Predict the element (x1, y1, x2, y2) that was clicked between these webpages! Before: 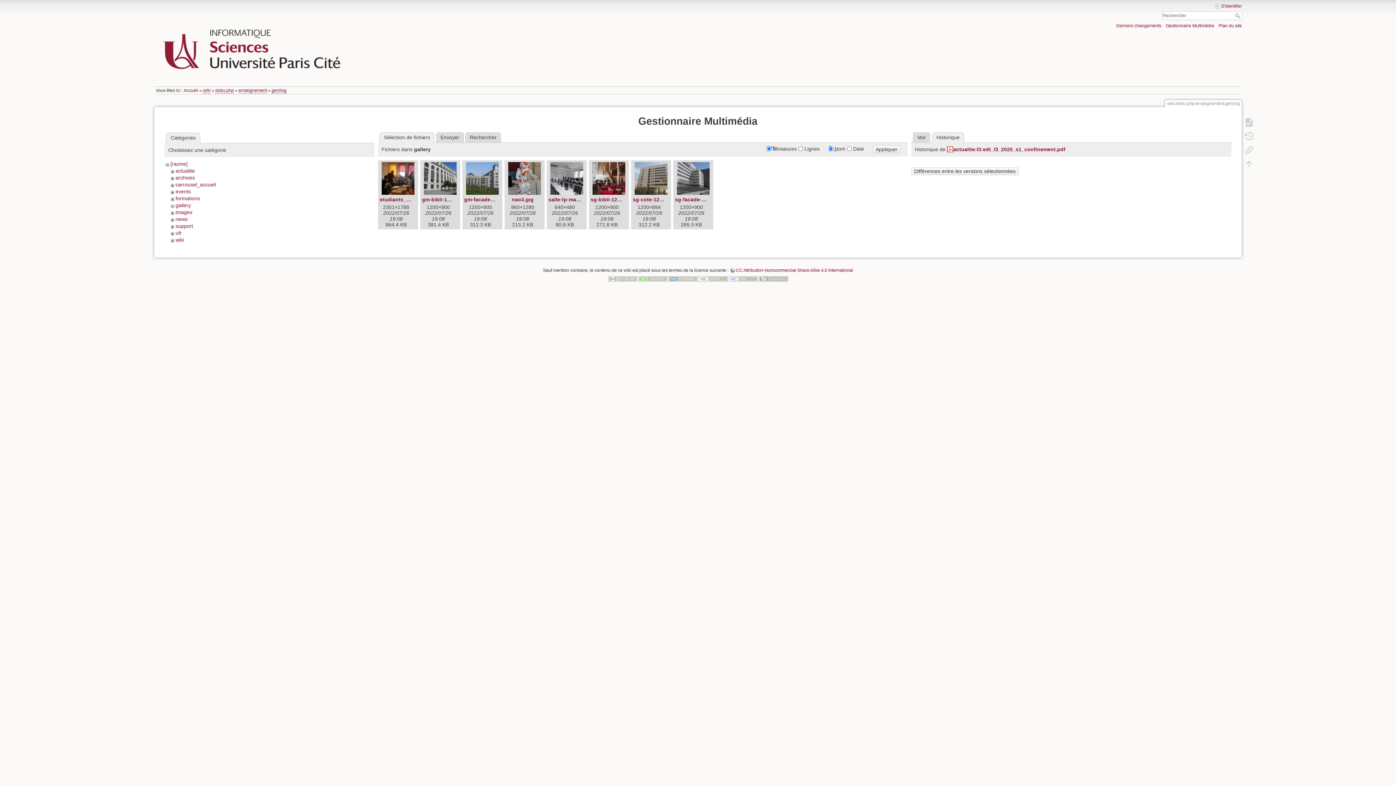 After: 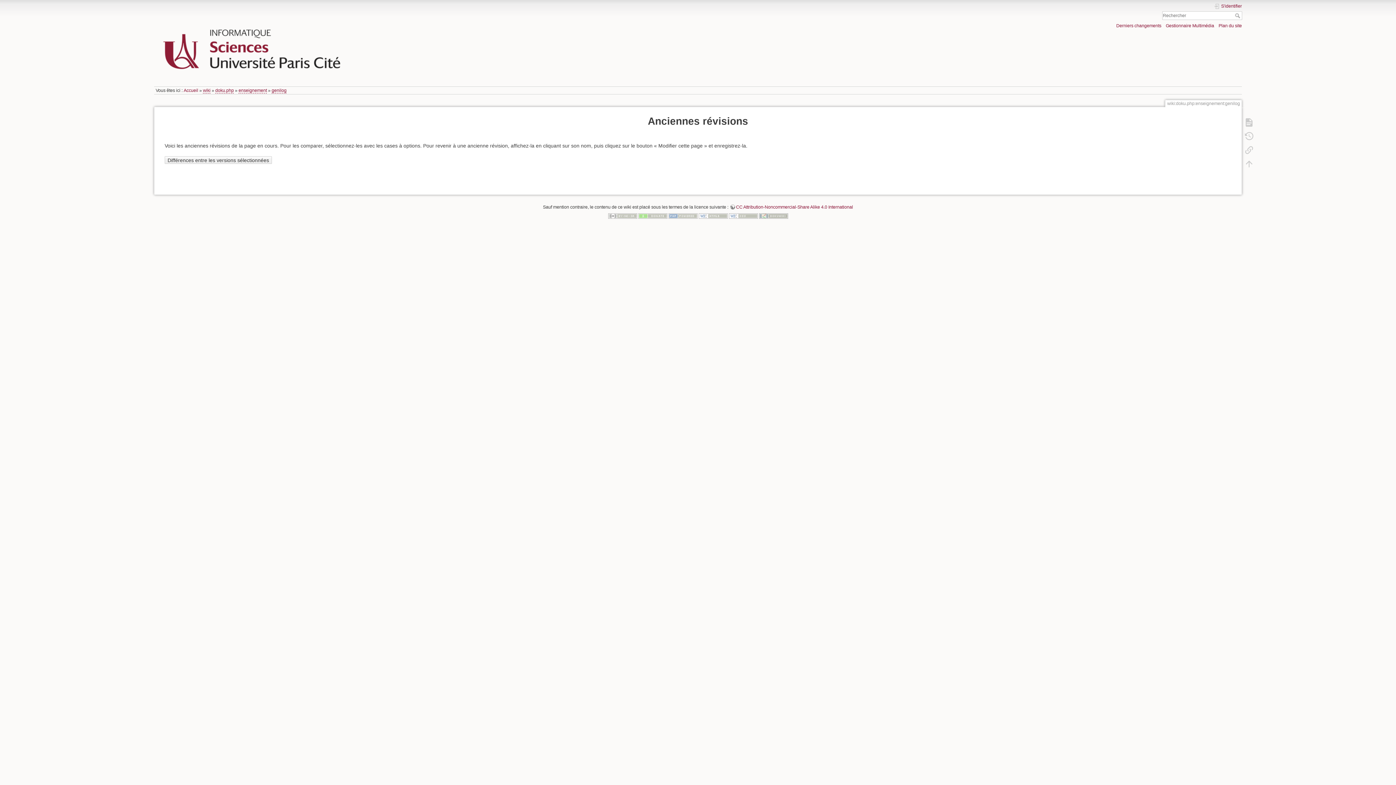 Action: bbox: (1241, 129, 1257, 143)